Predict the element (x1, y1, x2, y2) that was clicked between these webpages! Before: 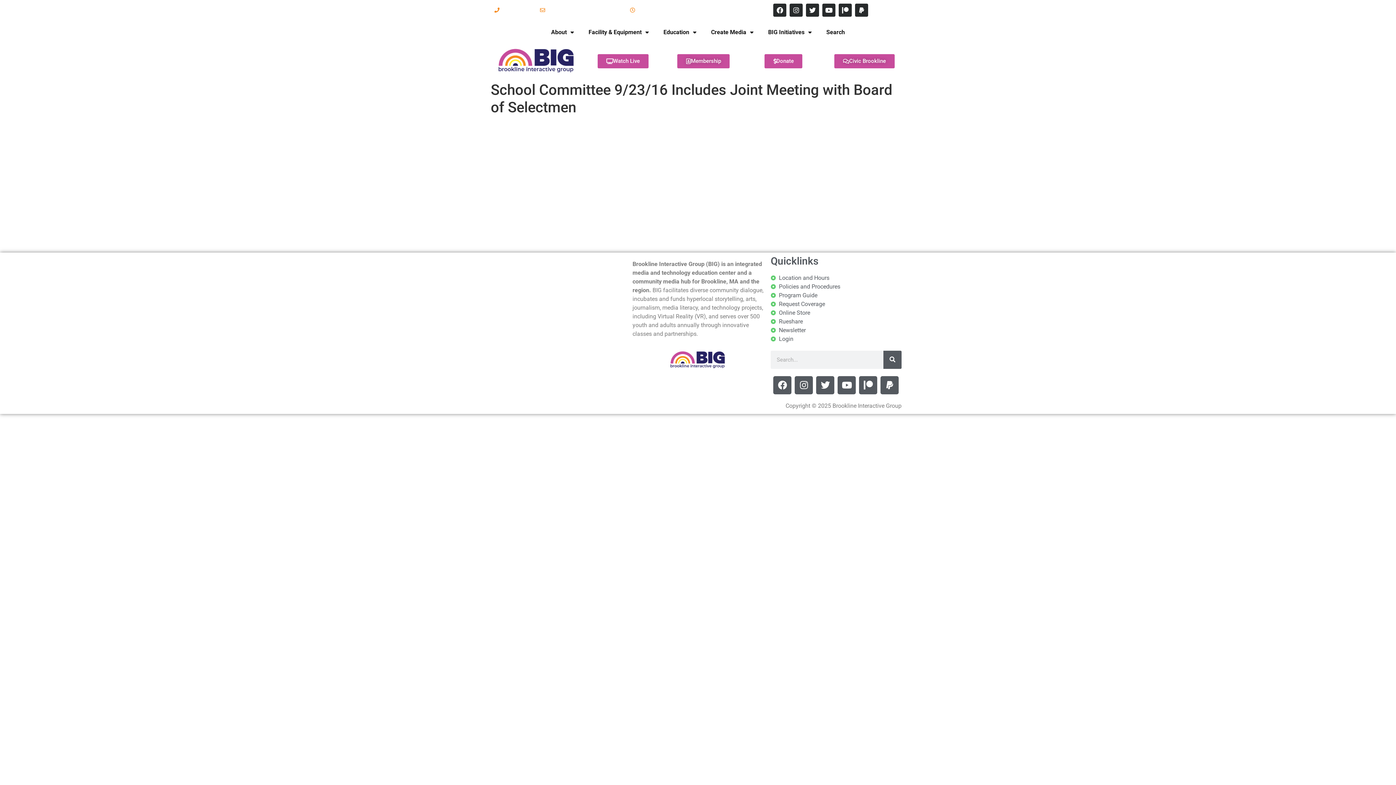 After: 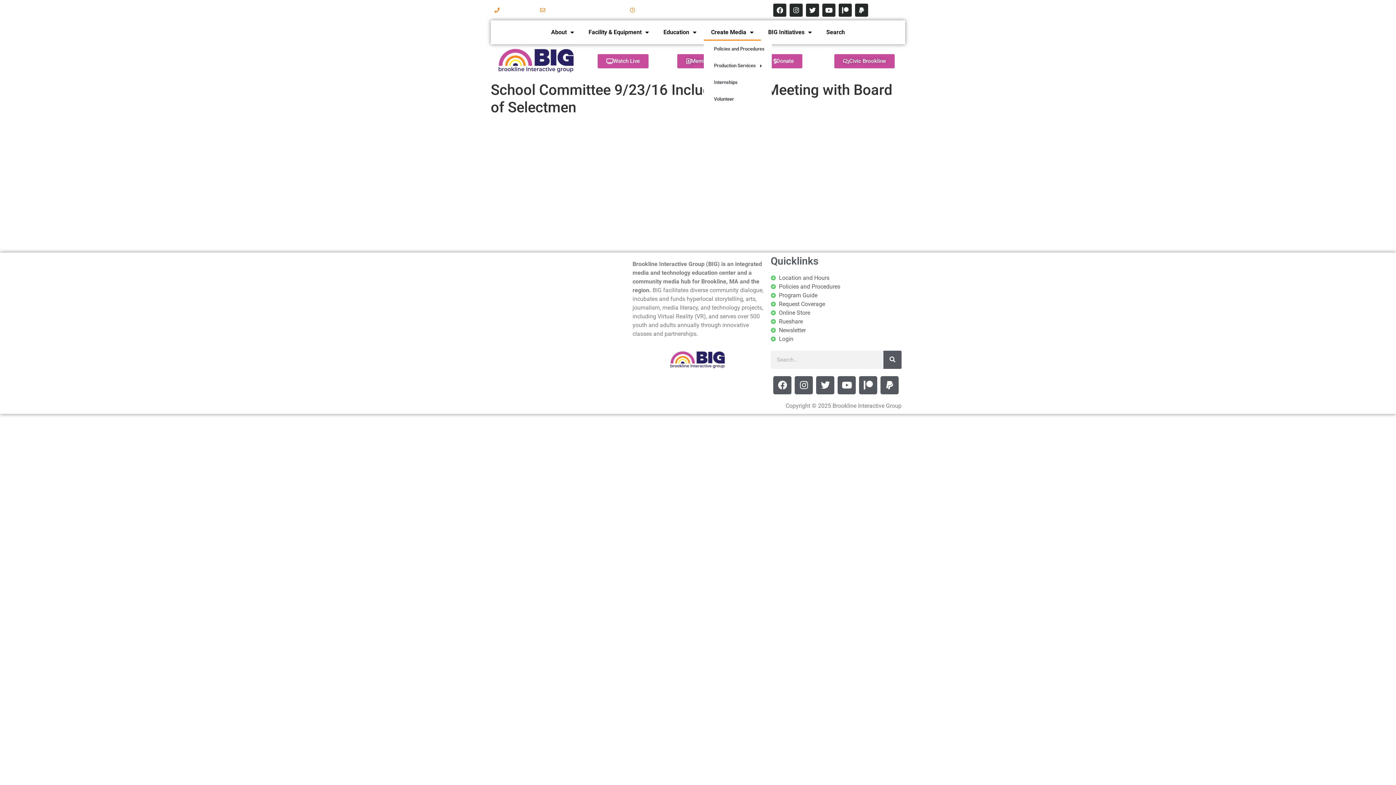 Action: label: Create Media bbox: (704, 24, 761, 40)